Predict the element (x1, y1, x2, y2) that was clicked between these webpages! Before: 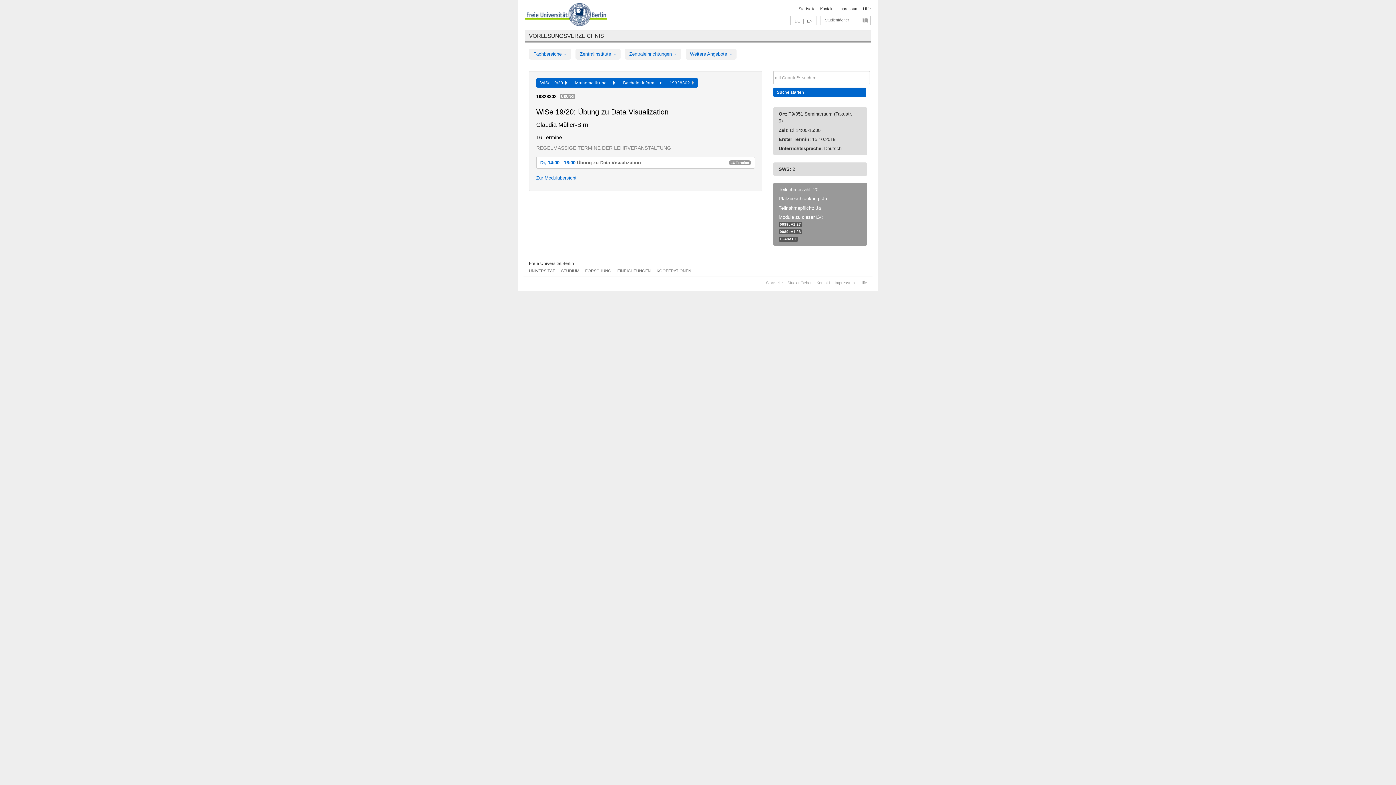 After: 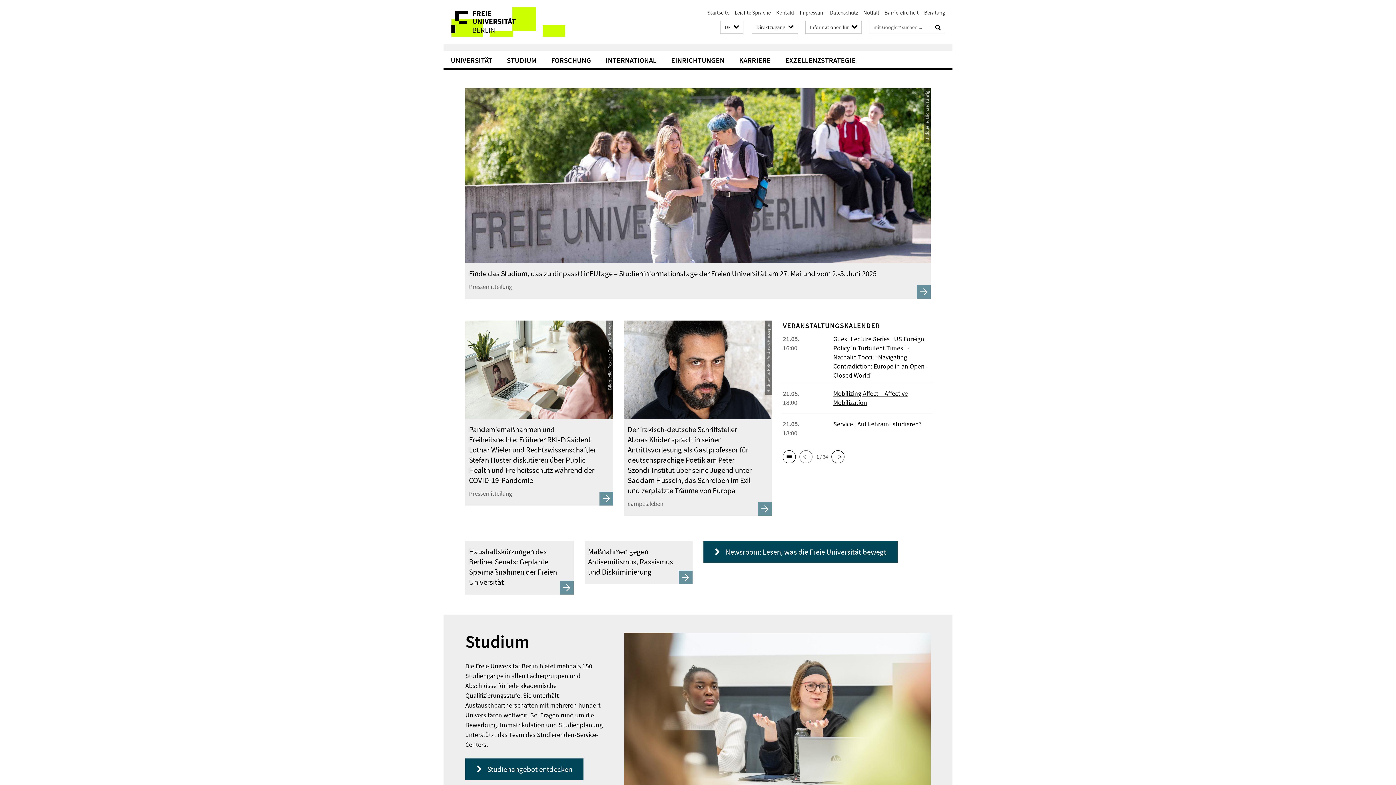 Action: label: Startseite bbox: (798, 6, 815, 10)